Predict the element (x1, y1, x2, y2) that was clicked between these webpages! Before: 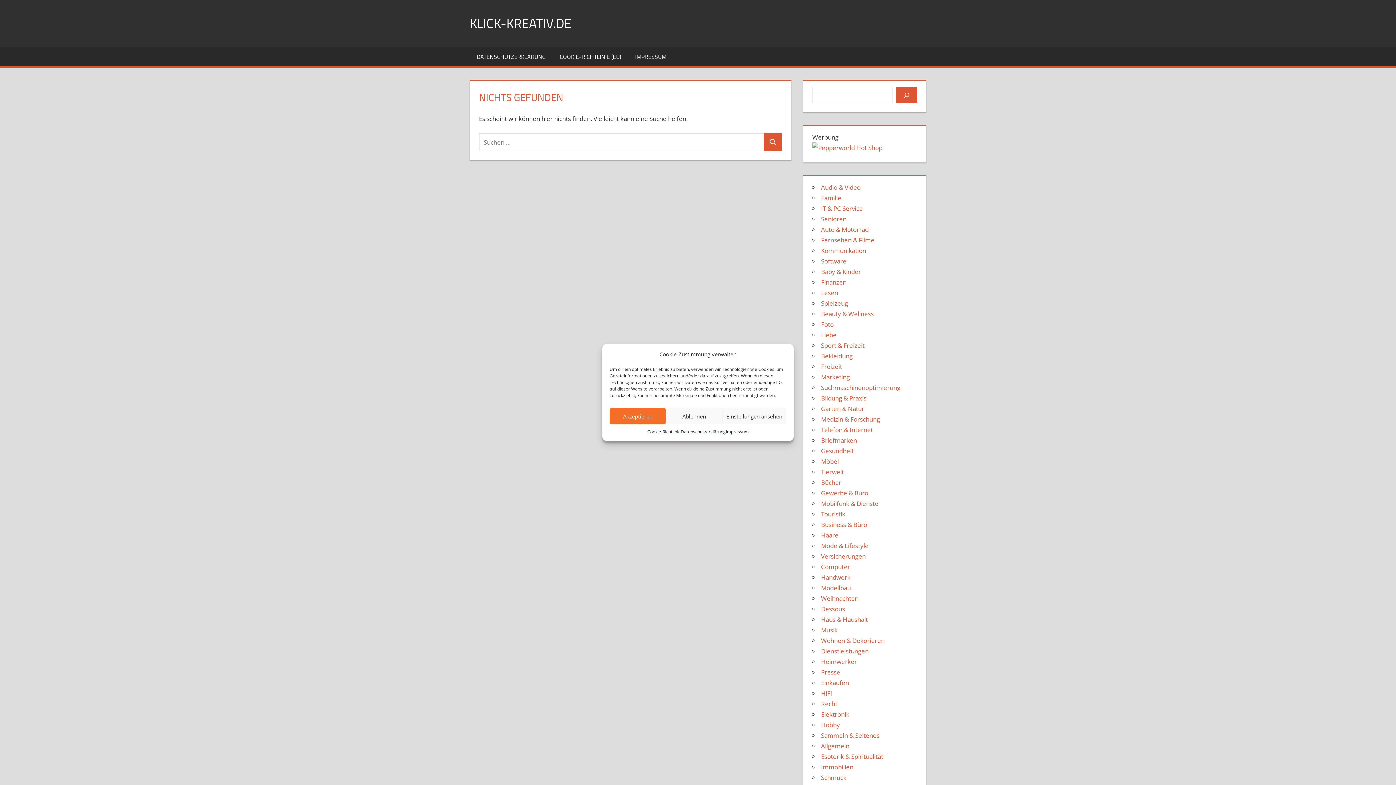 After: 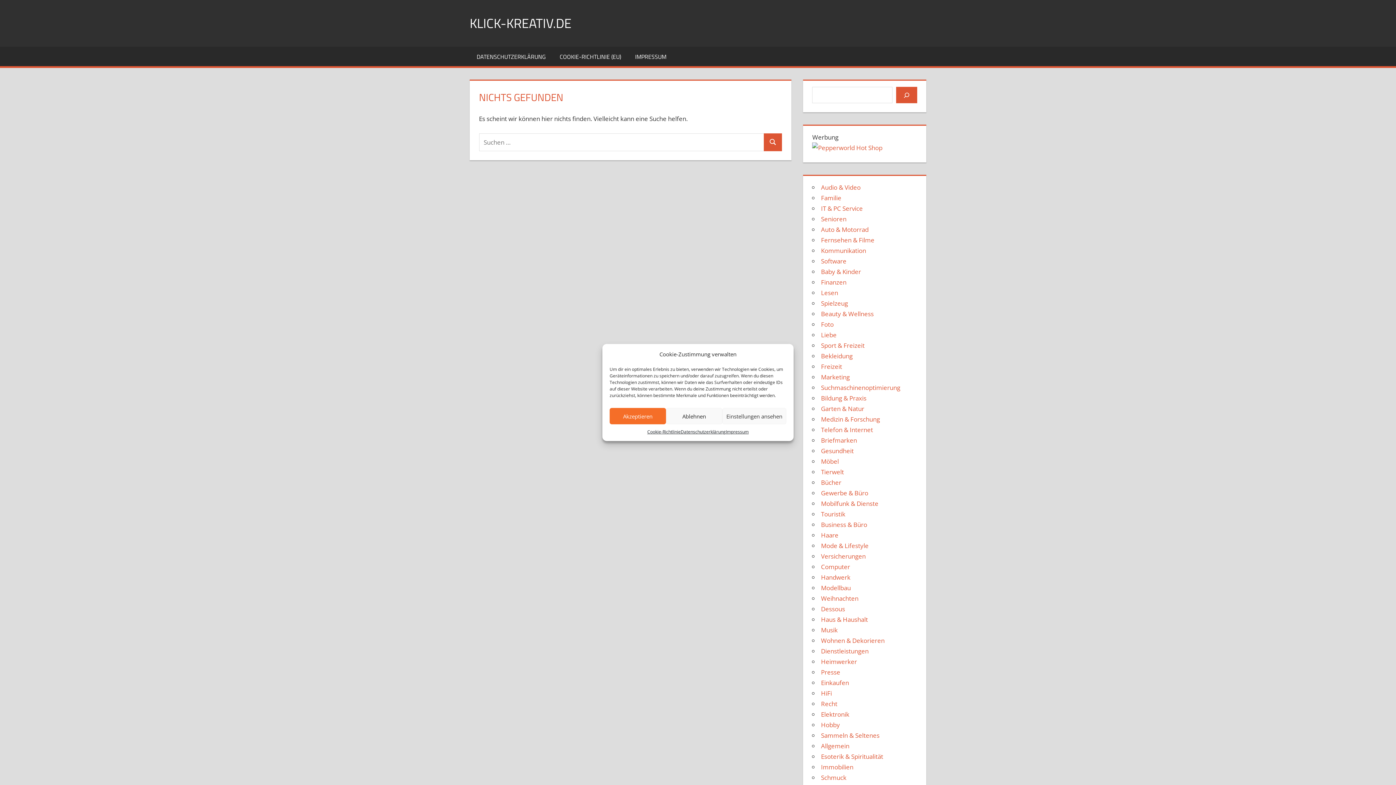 Action: bbox: (821, 394, 866, 402) label: Bildung & Praxis